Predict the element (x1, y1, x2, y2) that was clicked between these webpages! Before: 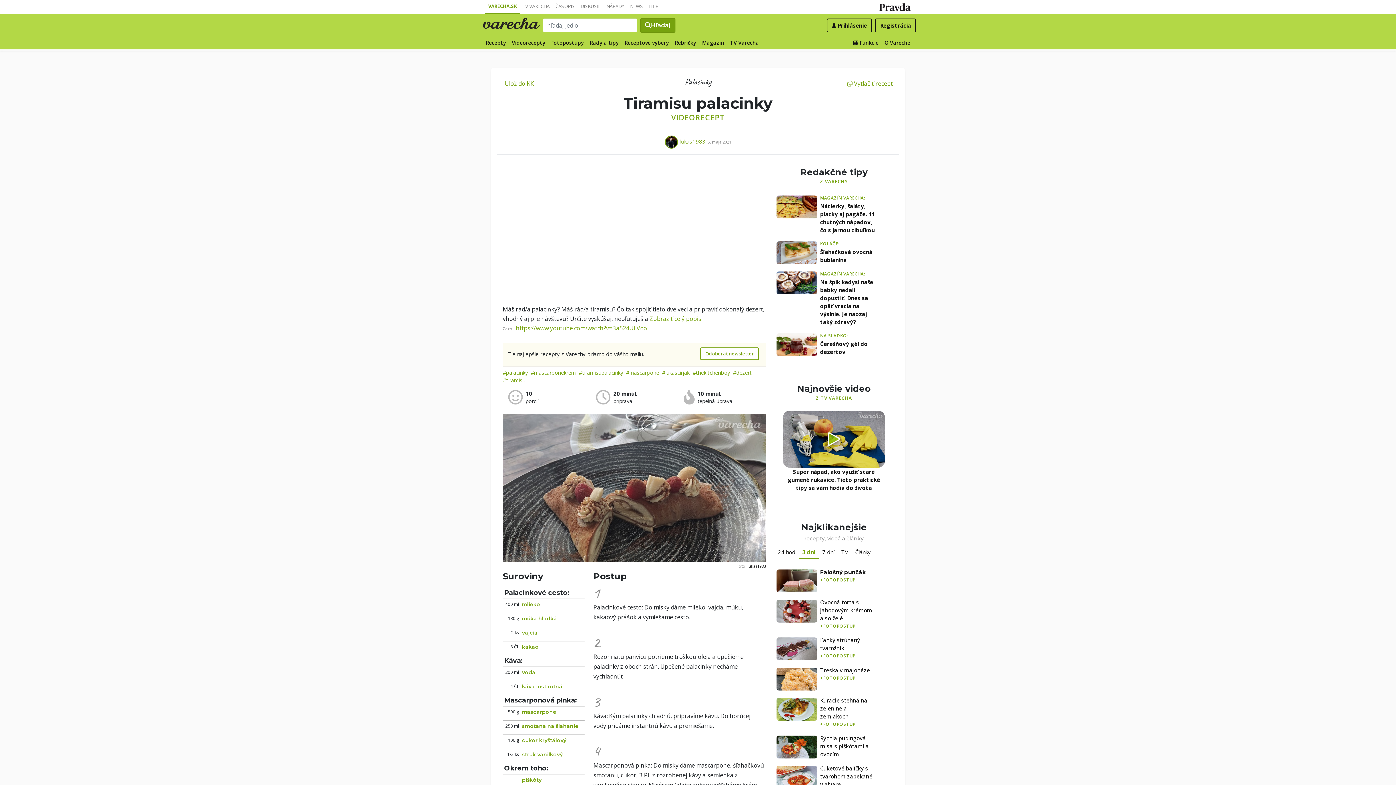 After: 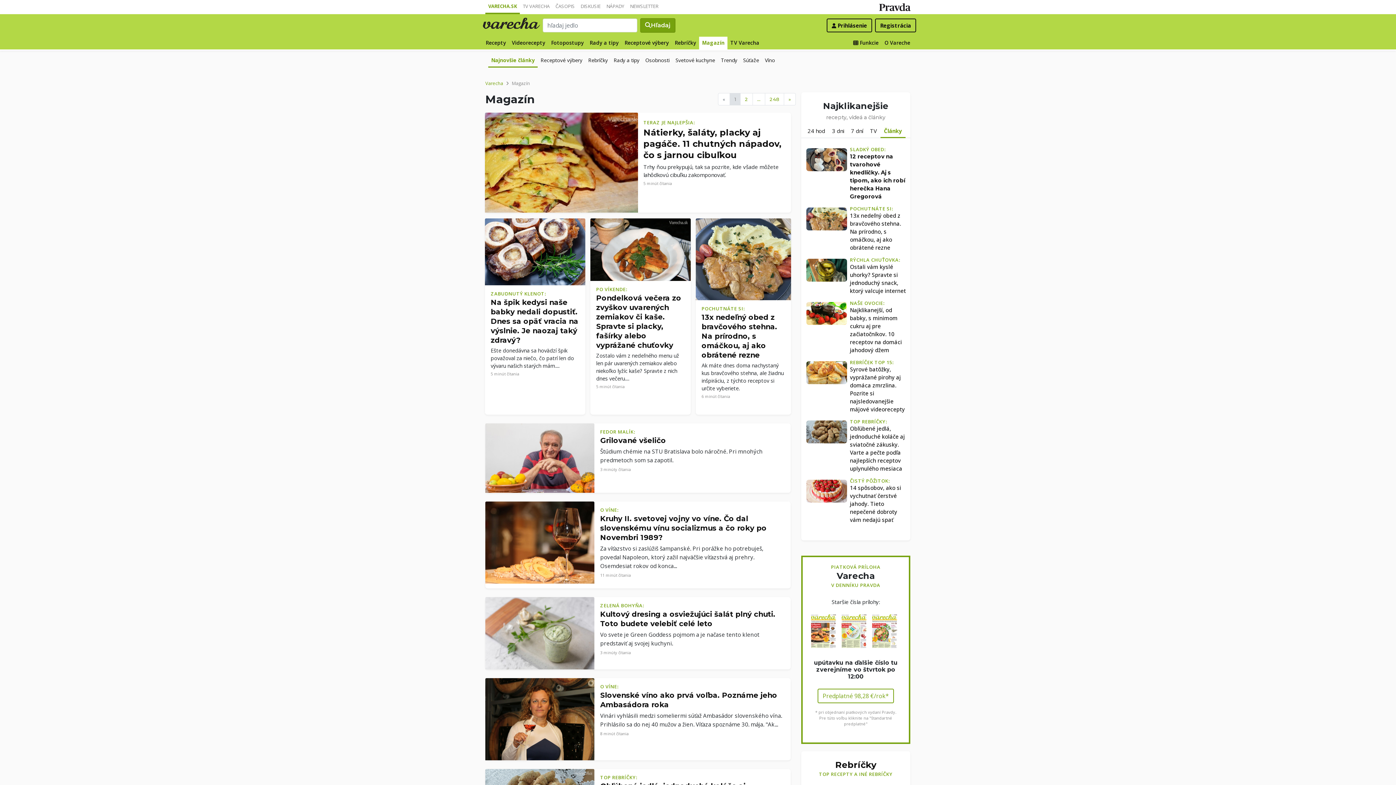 Action: label: VARECHY bbox: (825, 178, 848, 184)